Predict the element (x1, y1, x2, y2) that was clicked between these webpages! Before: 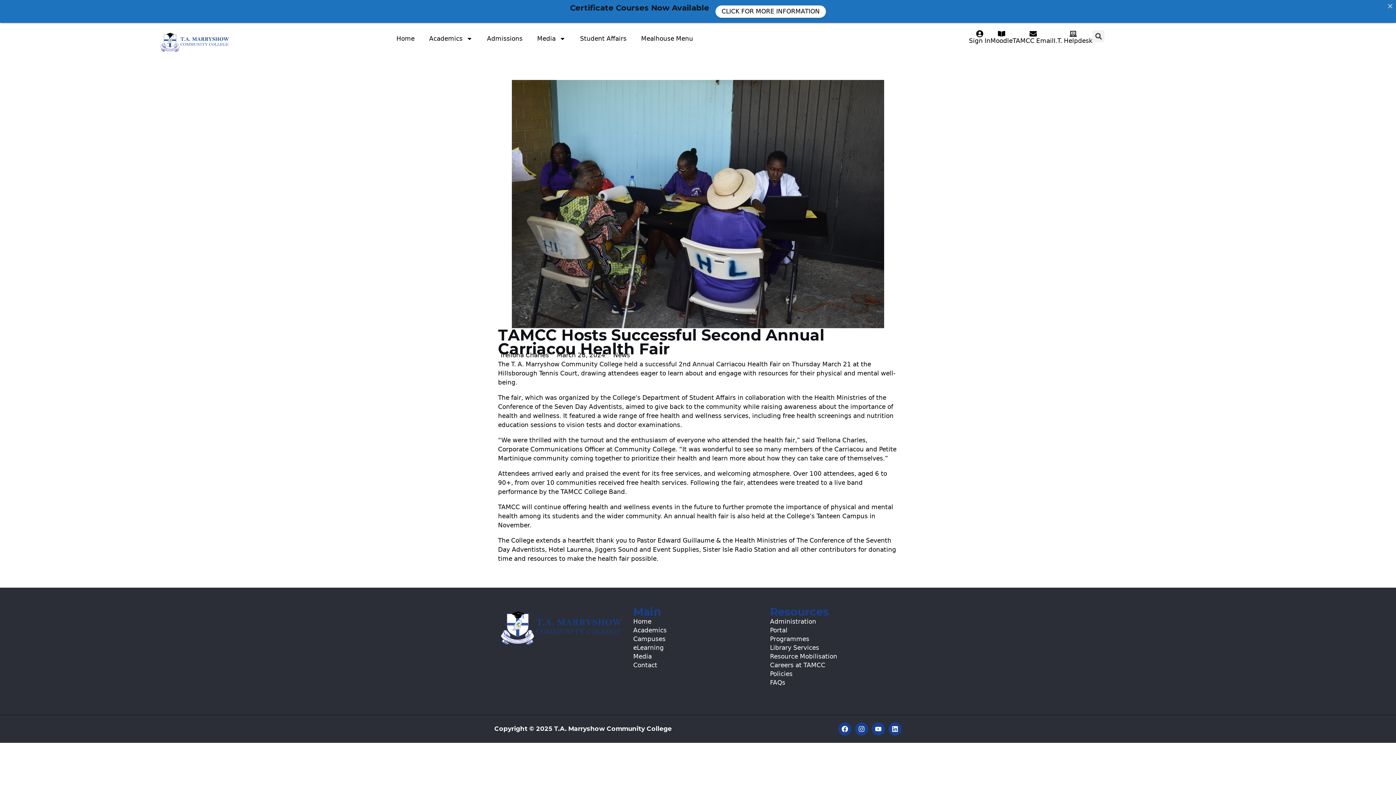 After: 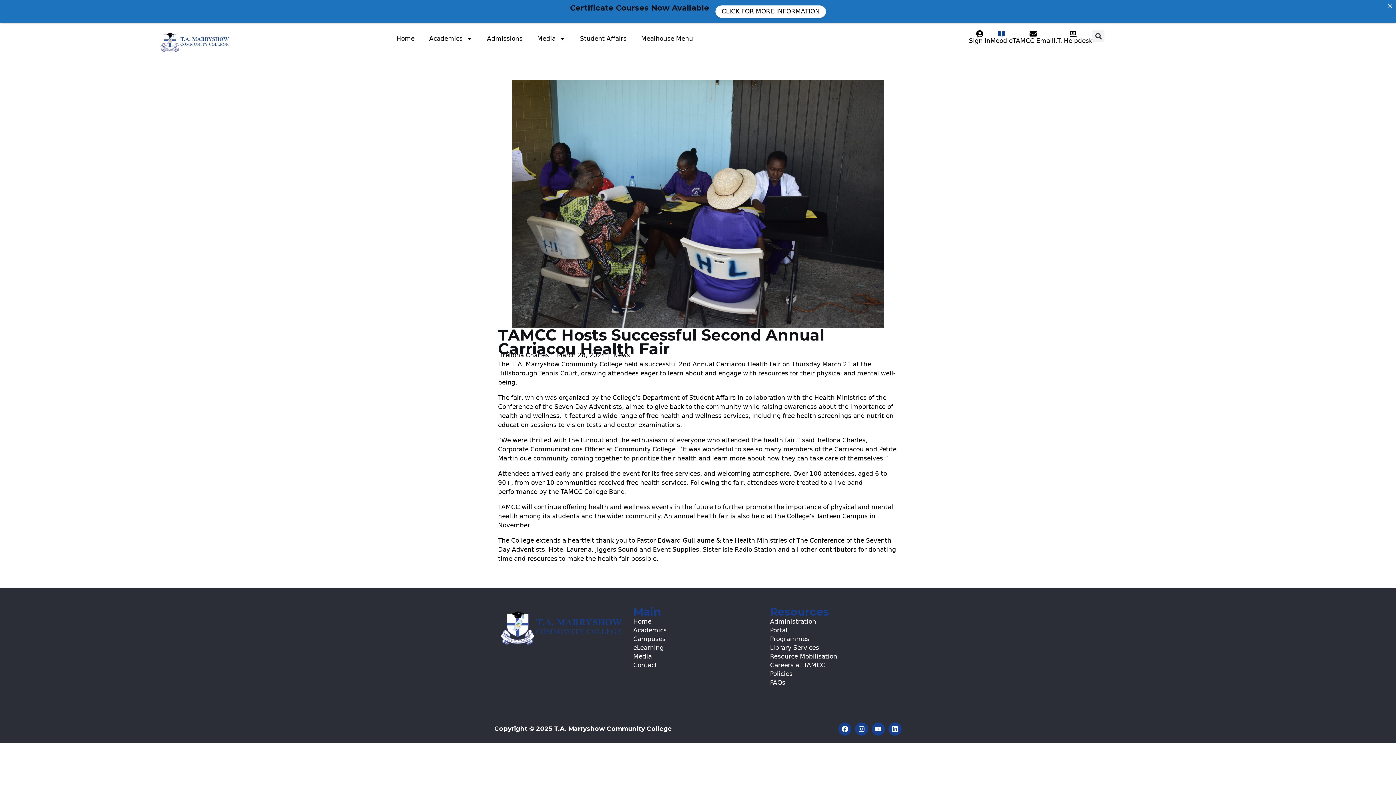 Action: bbox: (998, 30, 1005, 37)